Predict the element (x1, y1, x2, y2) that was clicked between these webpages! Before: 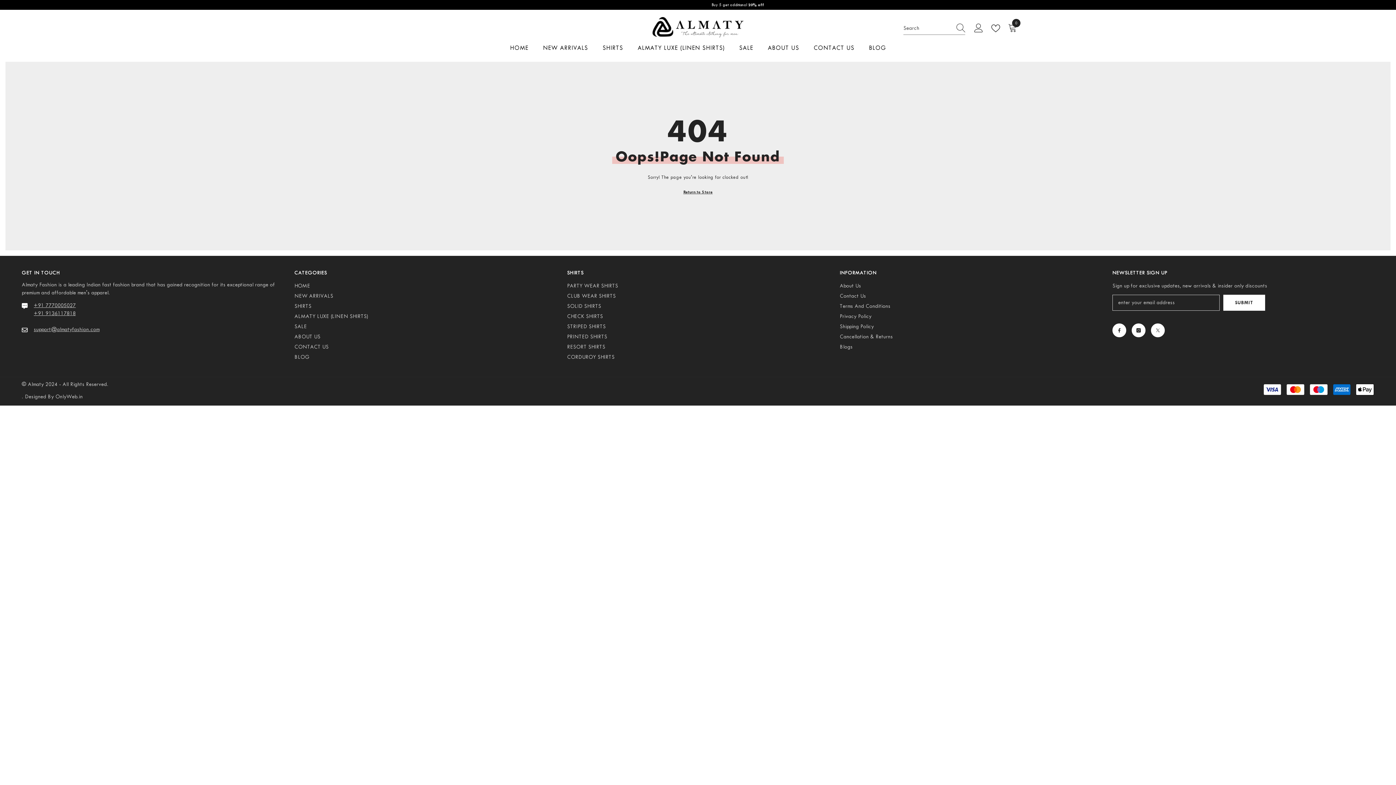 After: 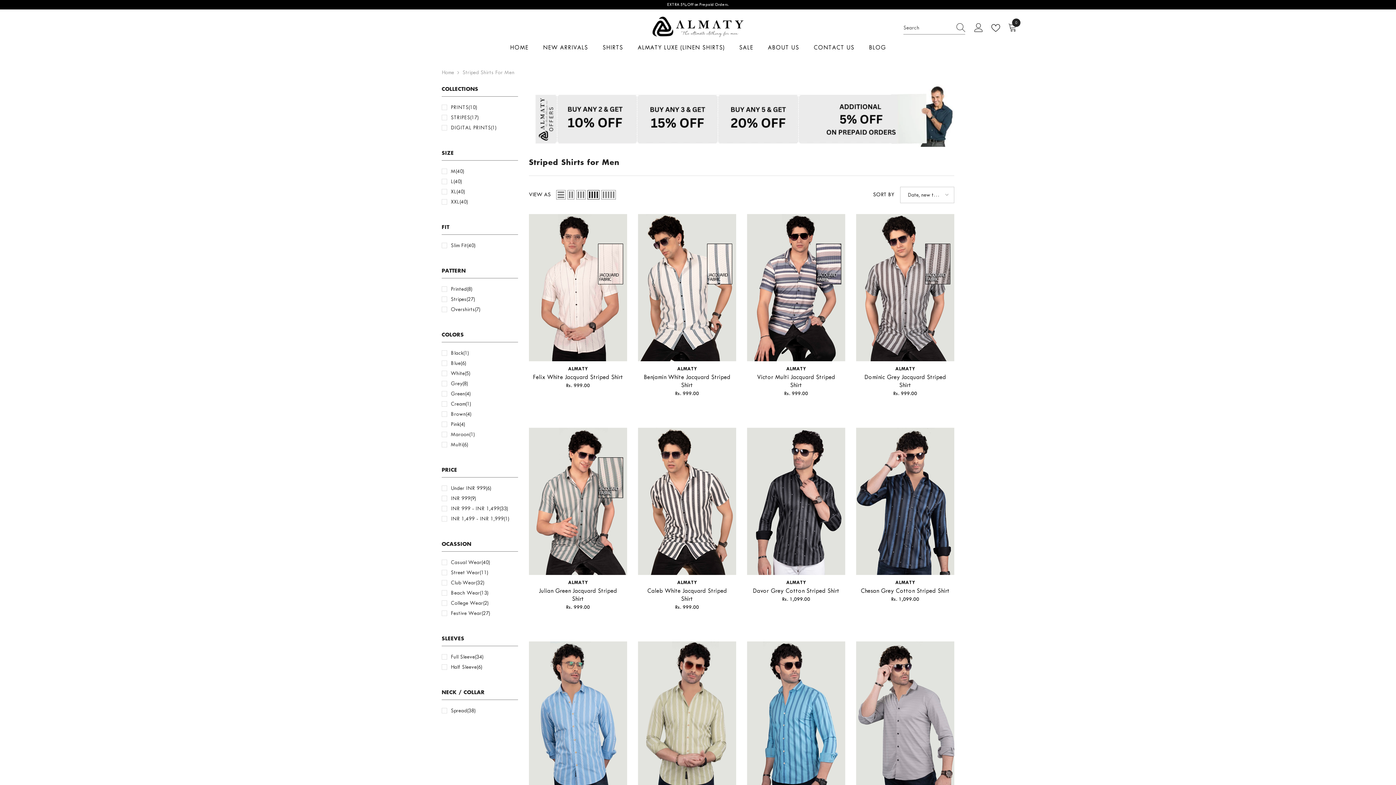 Action: bbox: (567, 321, 605, 331) label: STRIPED SHIRTS